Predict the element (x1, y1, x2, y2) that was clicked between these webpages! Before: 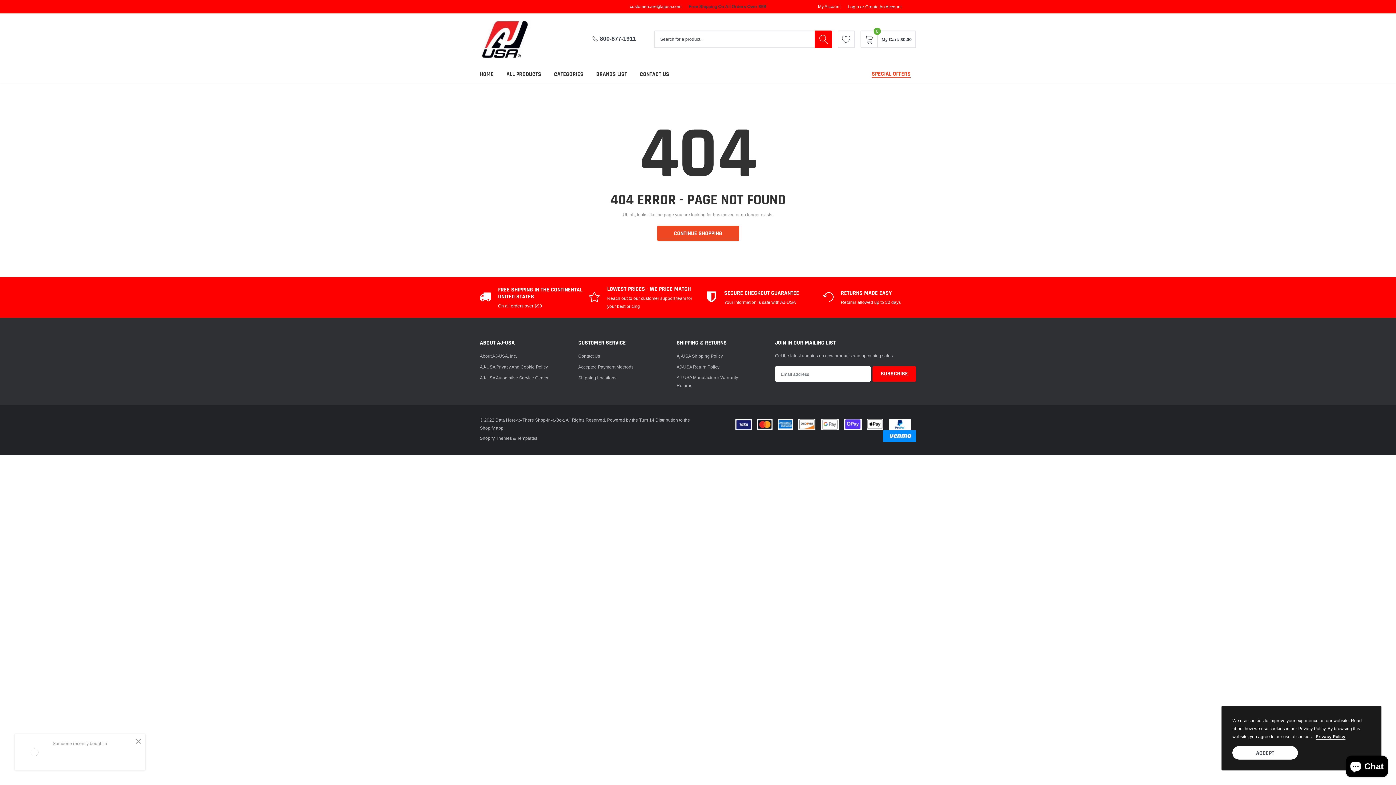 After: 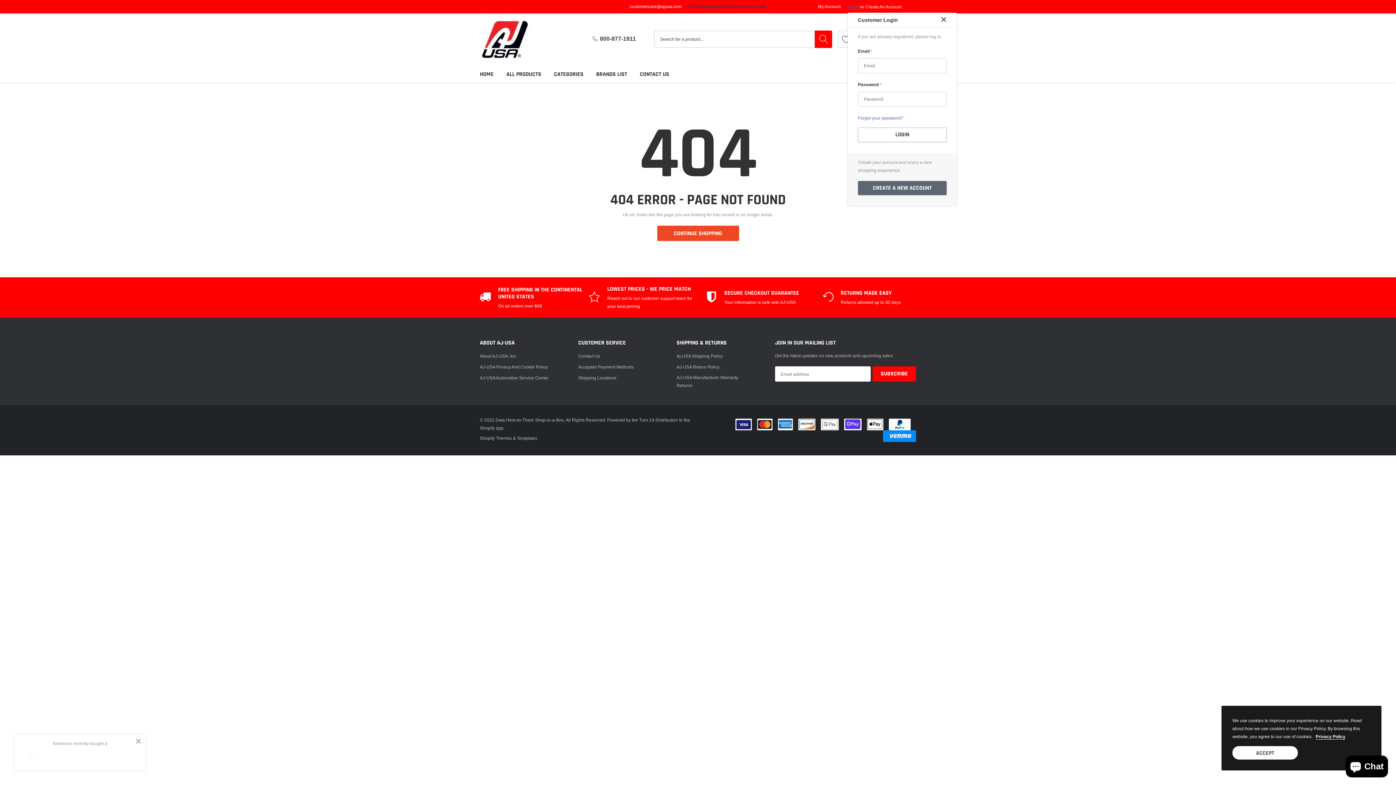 Action: label: Login bbox: (848, 4, 859, 9)